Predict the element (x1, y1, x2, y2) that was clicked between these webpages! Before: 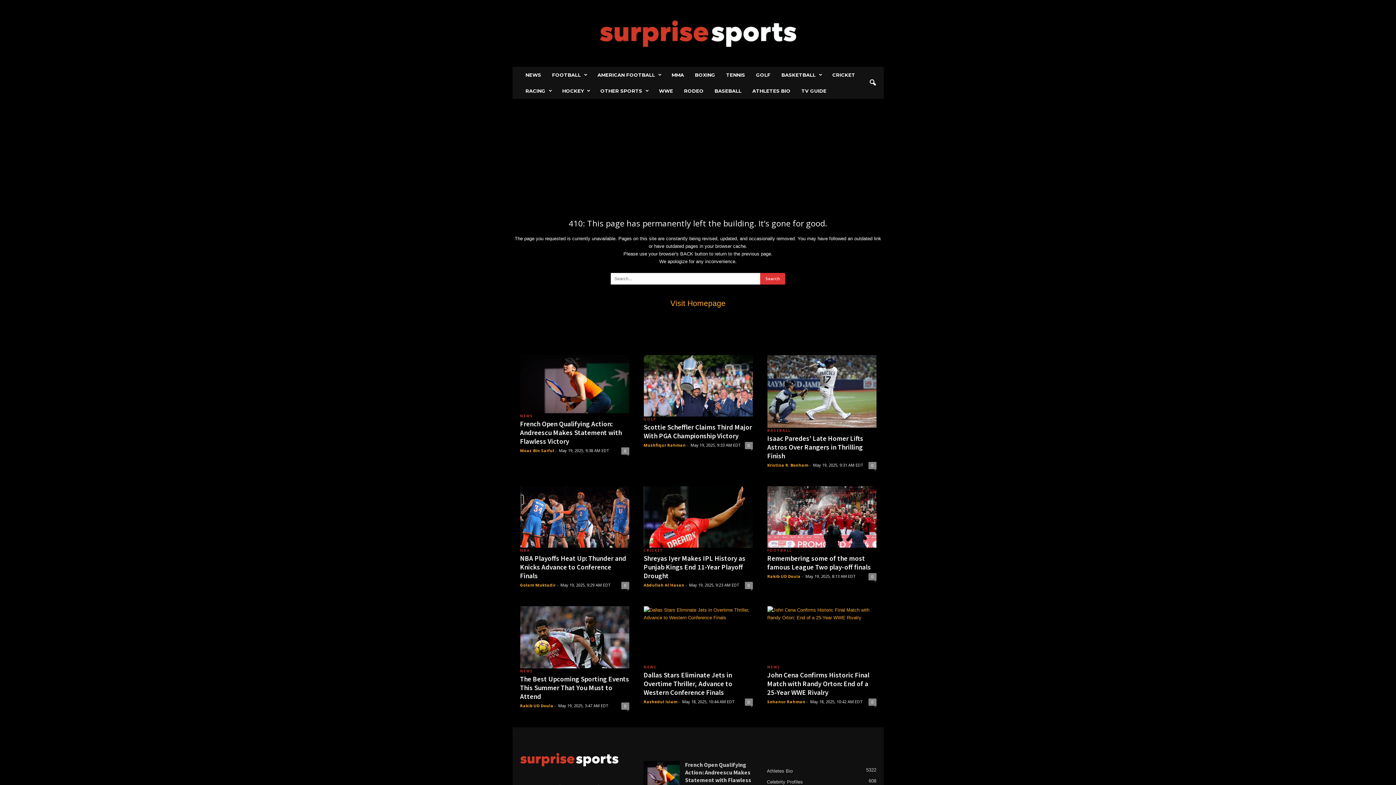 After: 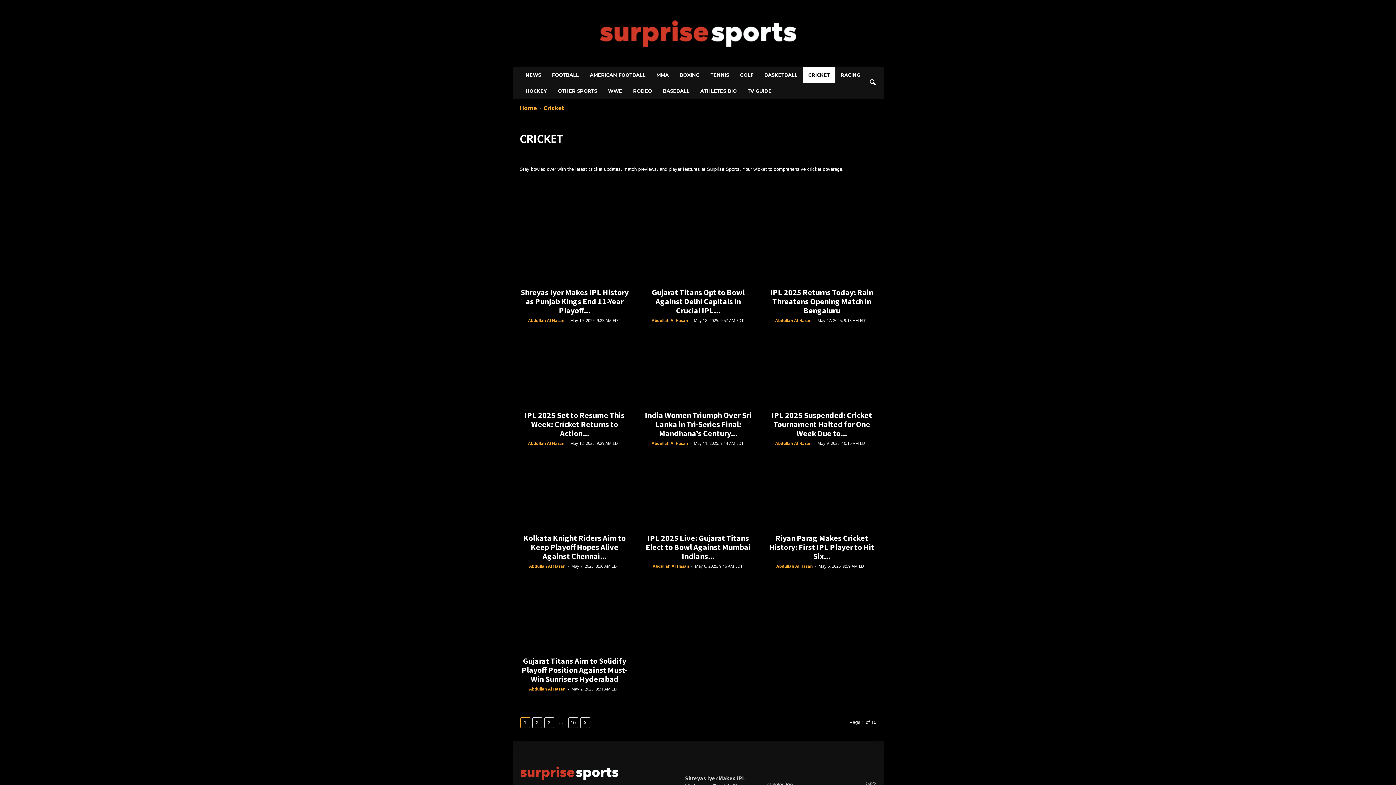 Action: label: CRICKET bbox: (827, 66, 860, 82)